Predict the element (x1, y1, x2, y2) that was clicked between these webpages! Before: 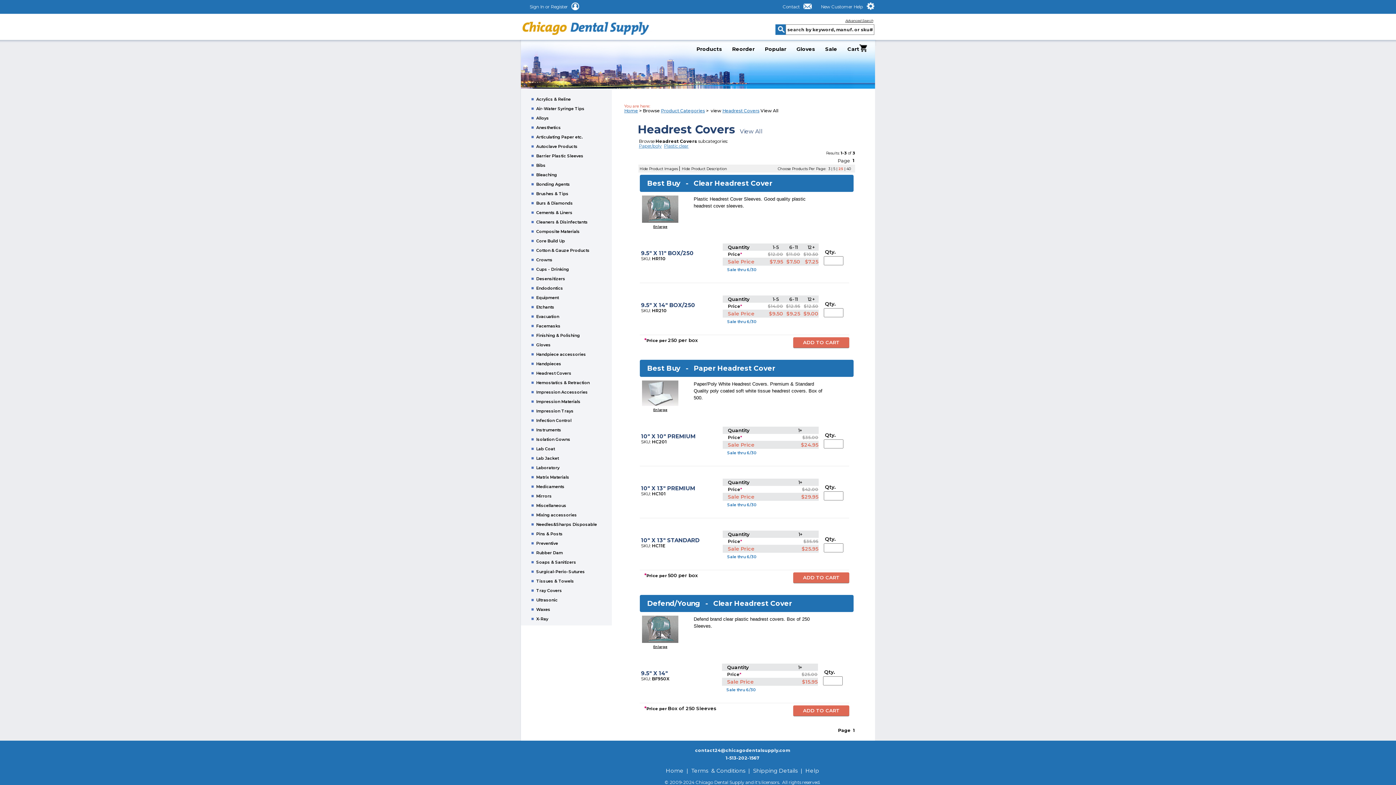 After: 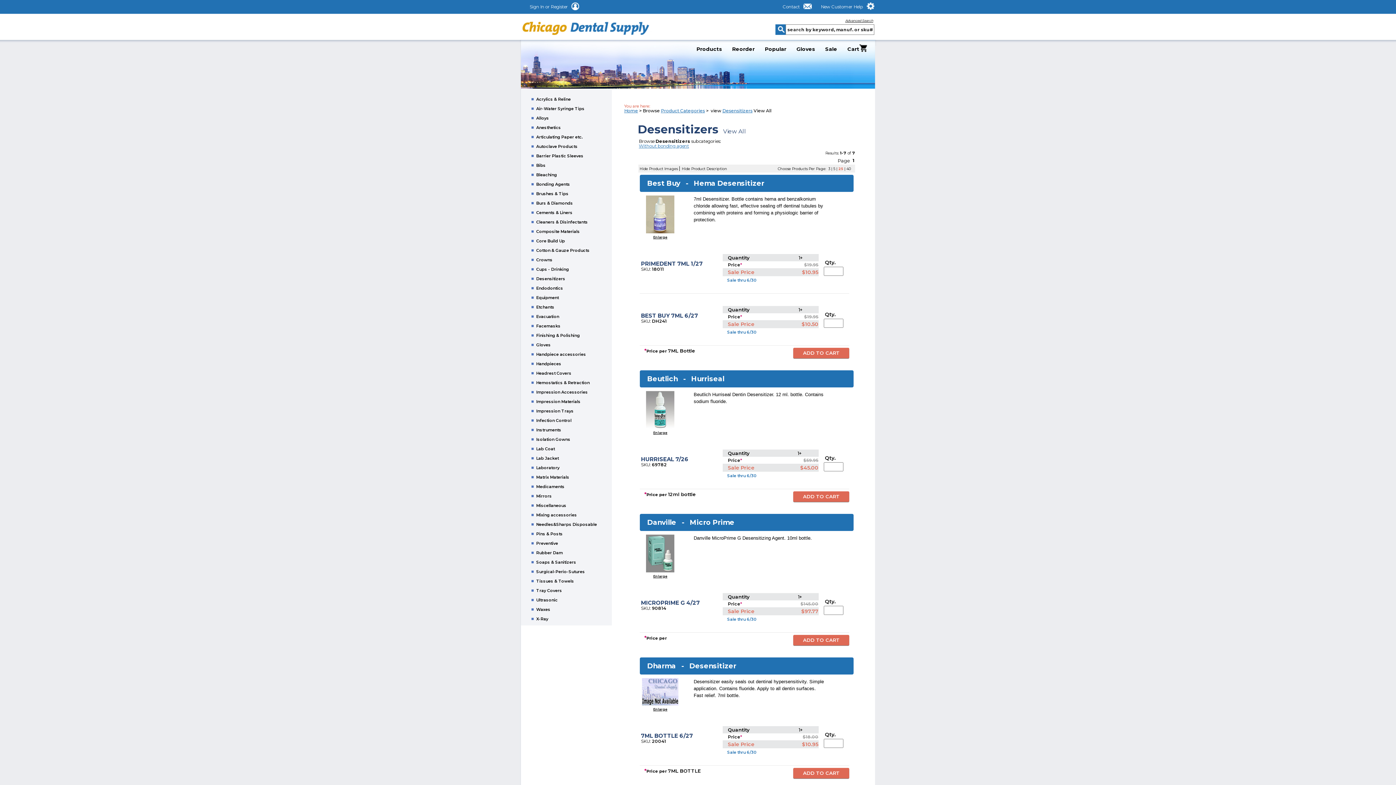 Action: bbox: (536, 276, 565, 281) label: Desensitizers